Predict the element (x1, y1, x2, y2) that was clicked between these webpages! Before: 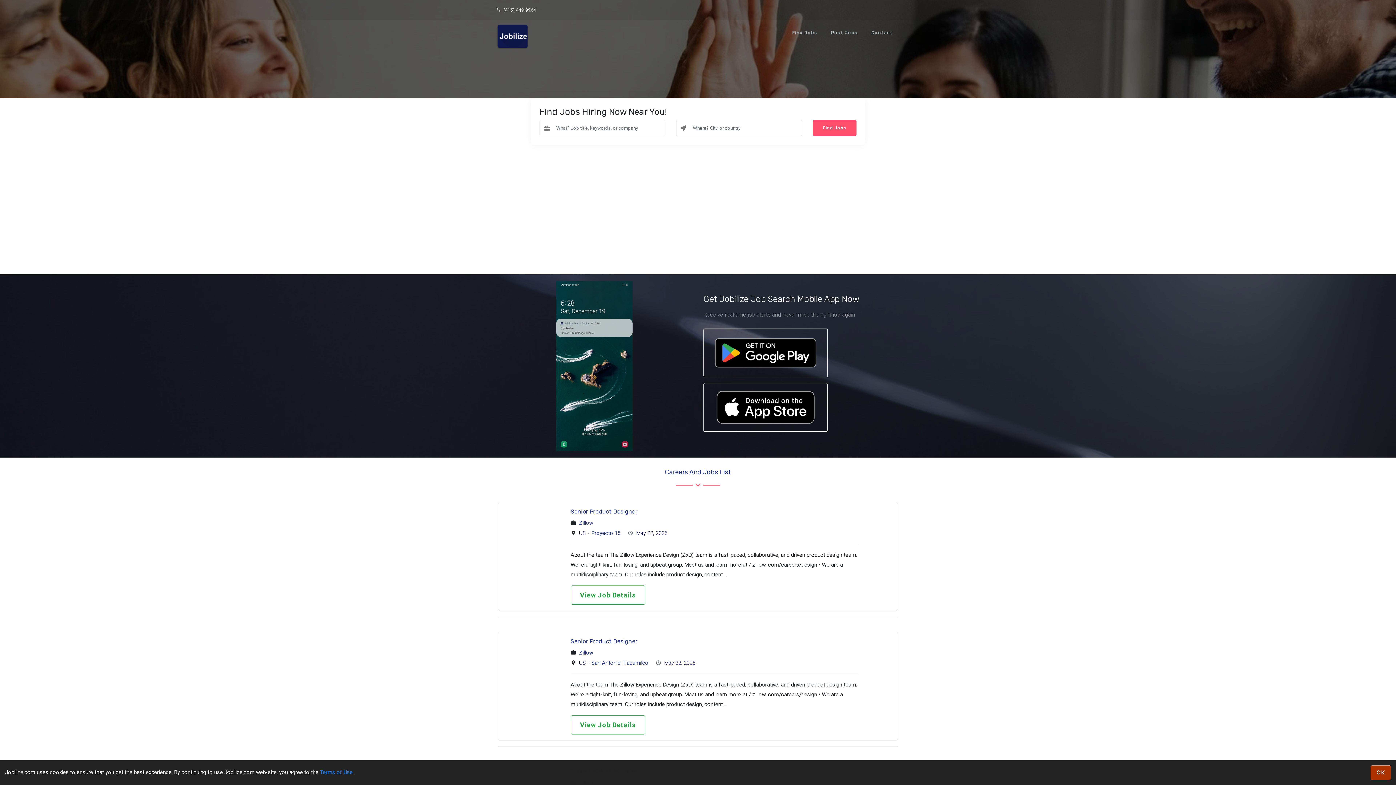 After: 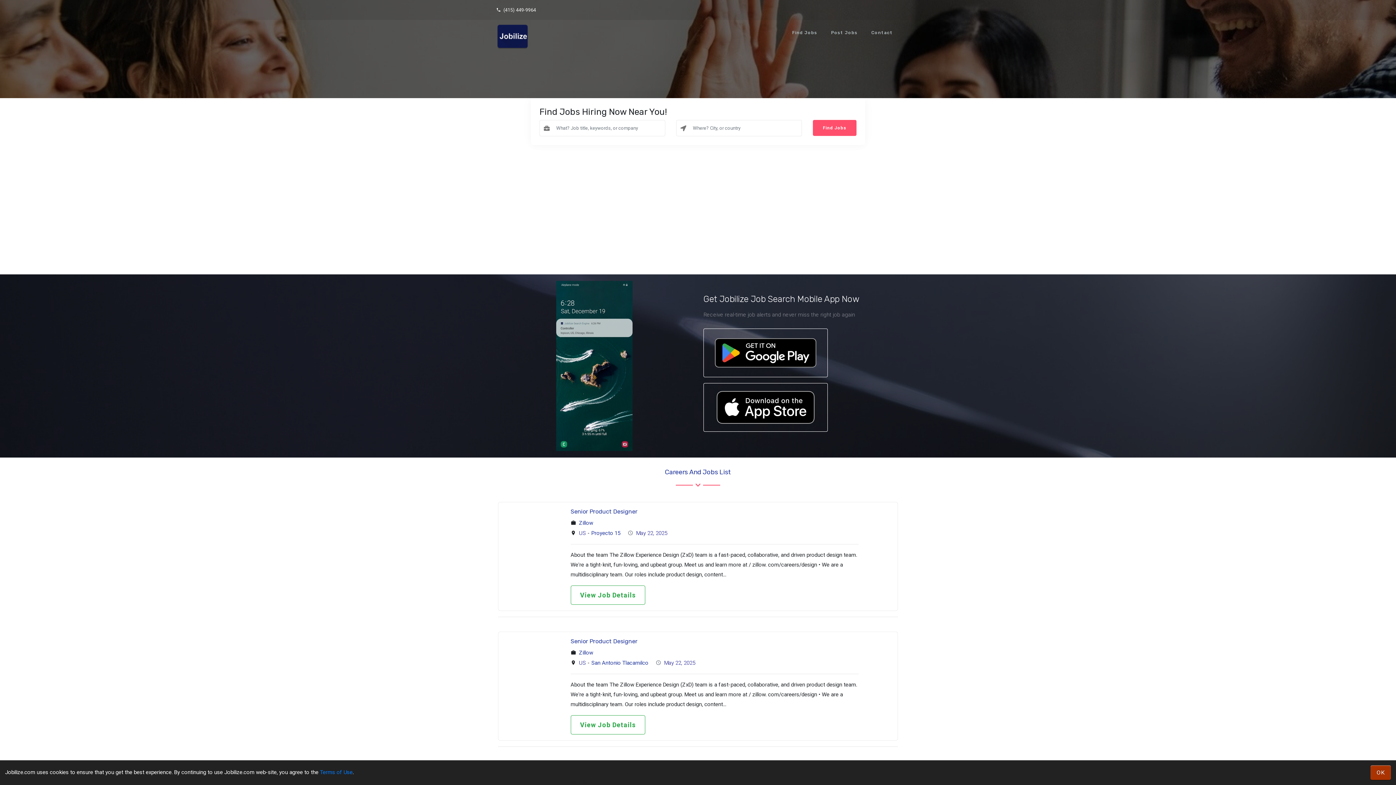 Action: bbox: (787, 20, 822, 45) label: Find Jobs